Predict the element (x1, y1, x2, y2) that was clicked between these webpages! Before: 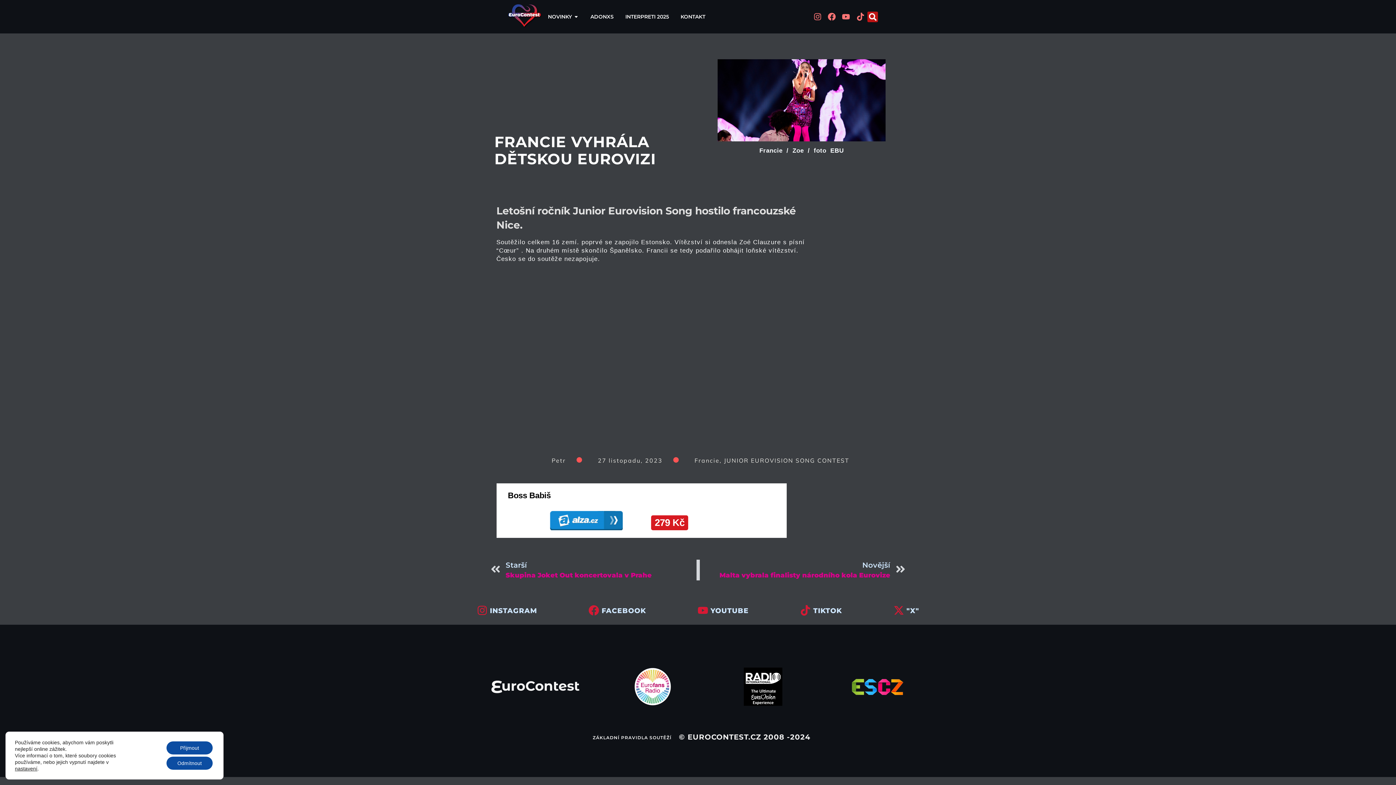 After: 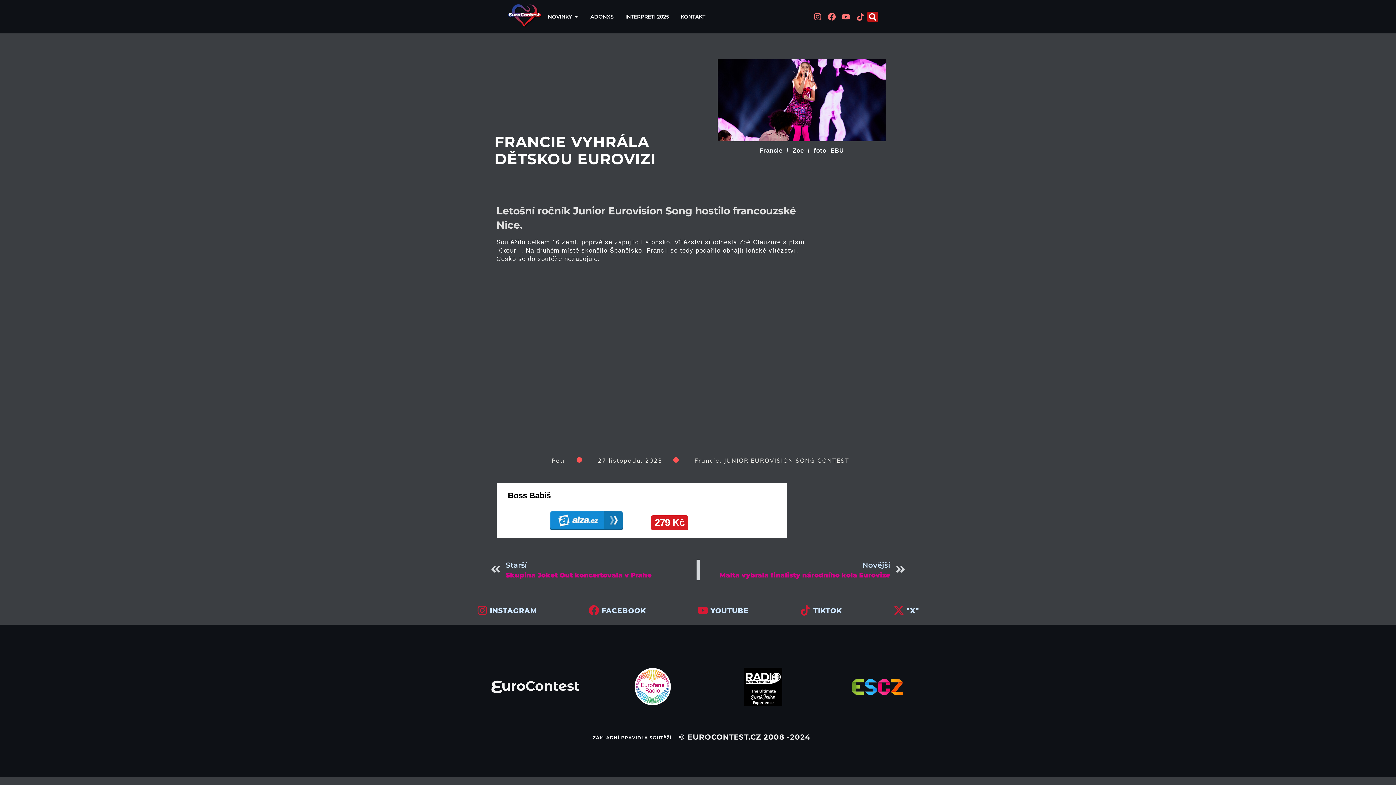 Action: bbox: (166, 757, 212, 770) label: Odmítnout